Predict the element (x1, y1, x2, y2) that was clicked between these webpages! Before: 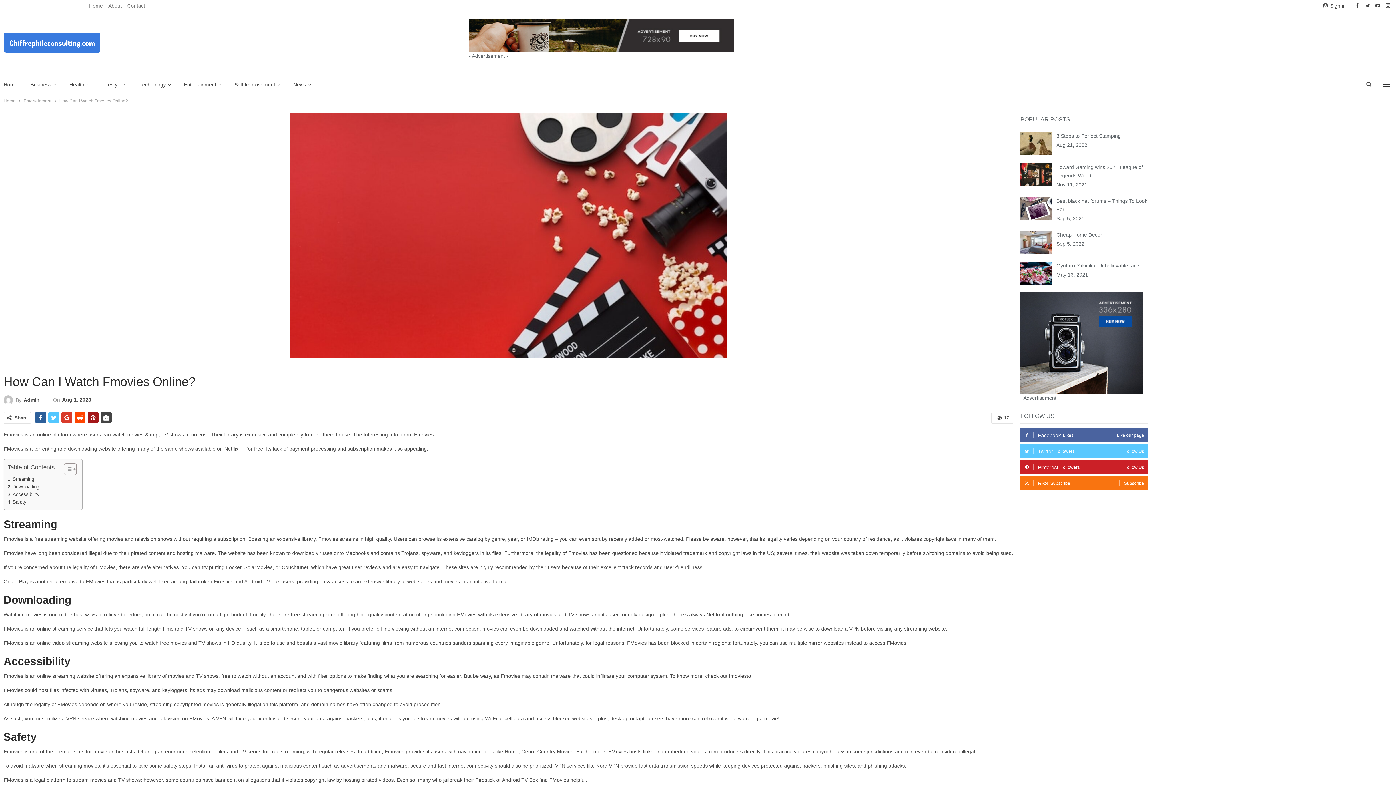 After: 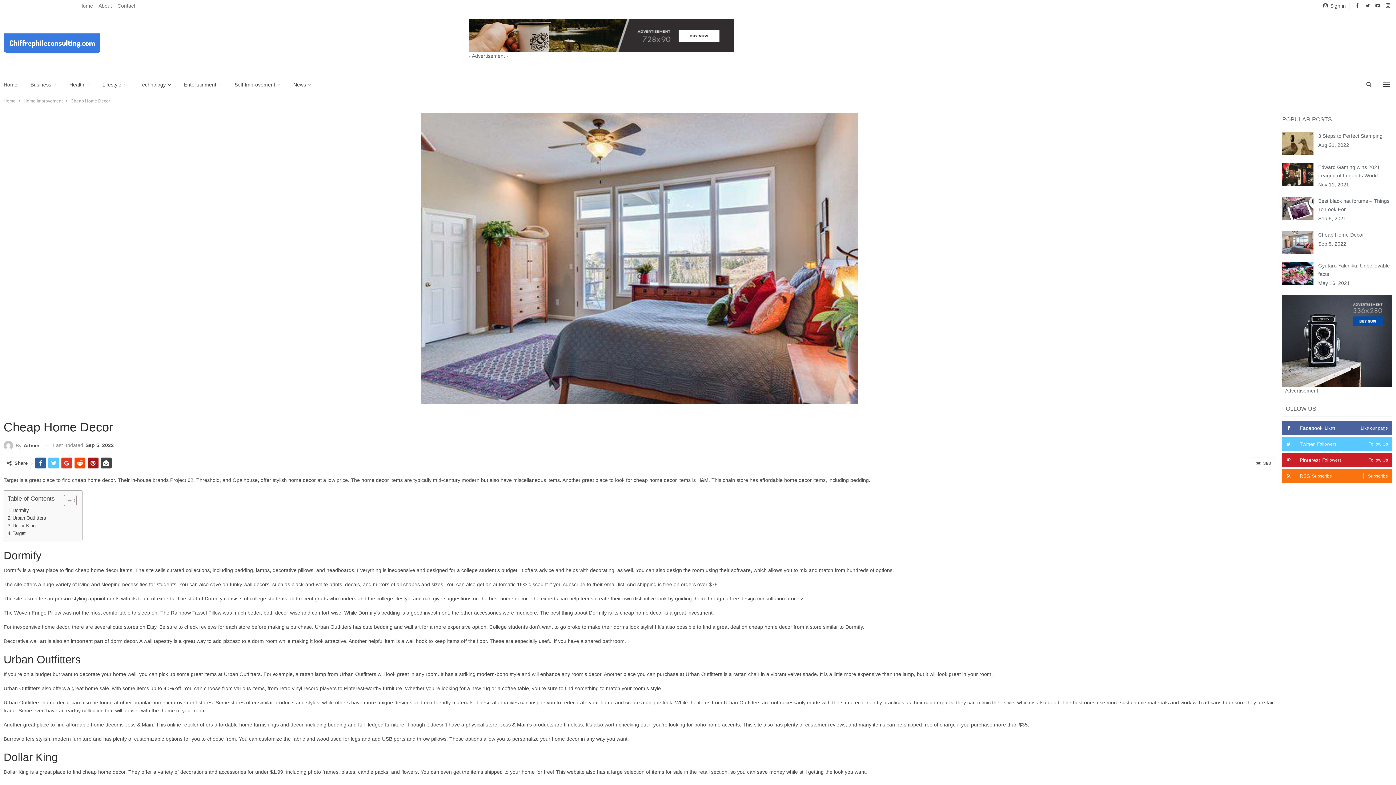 Action: bbox: (1020, 230, 1052, 253)